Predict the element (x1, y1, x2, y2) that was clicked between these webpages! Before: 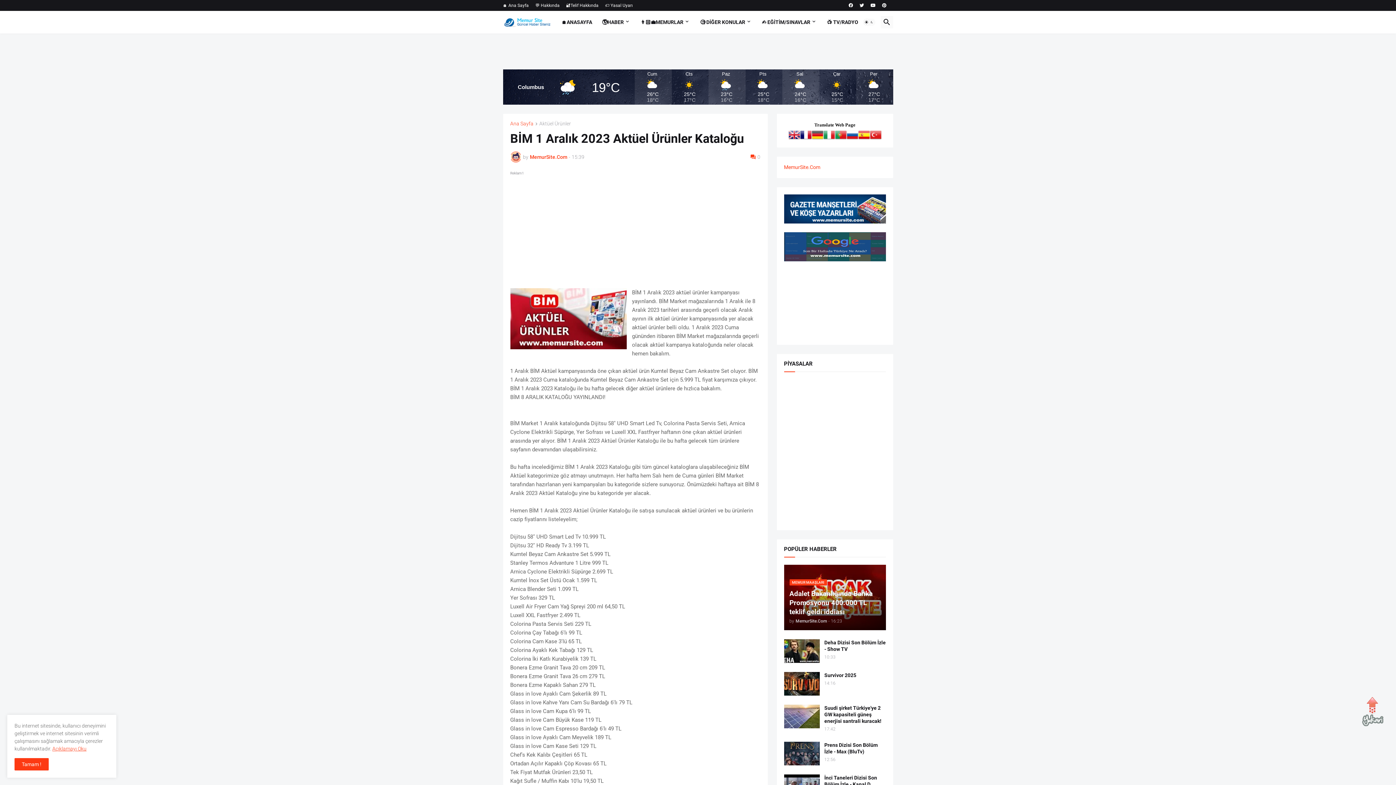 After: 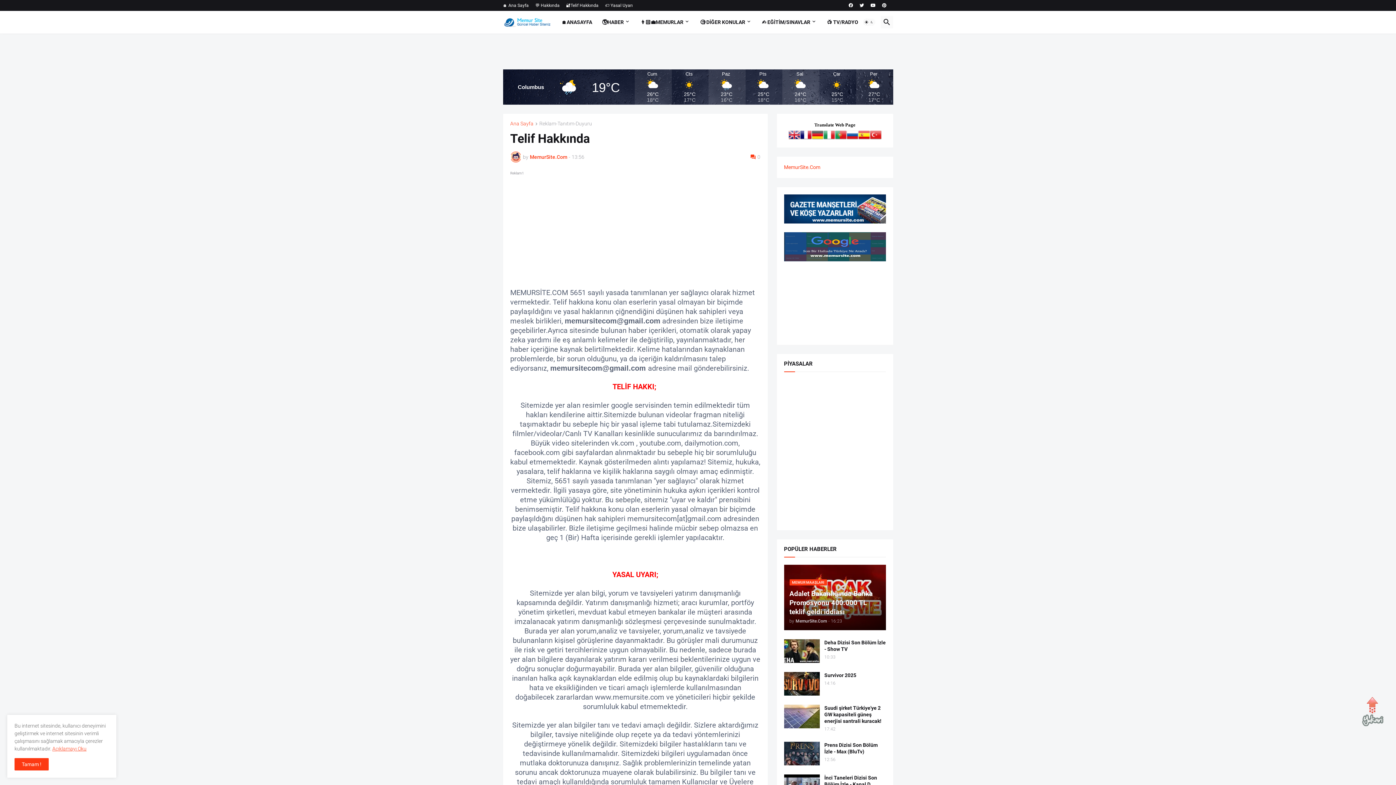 Action: label: 💬 Hakkında bbox: (535, 0, 559, 10)